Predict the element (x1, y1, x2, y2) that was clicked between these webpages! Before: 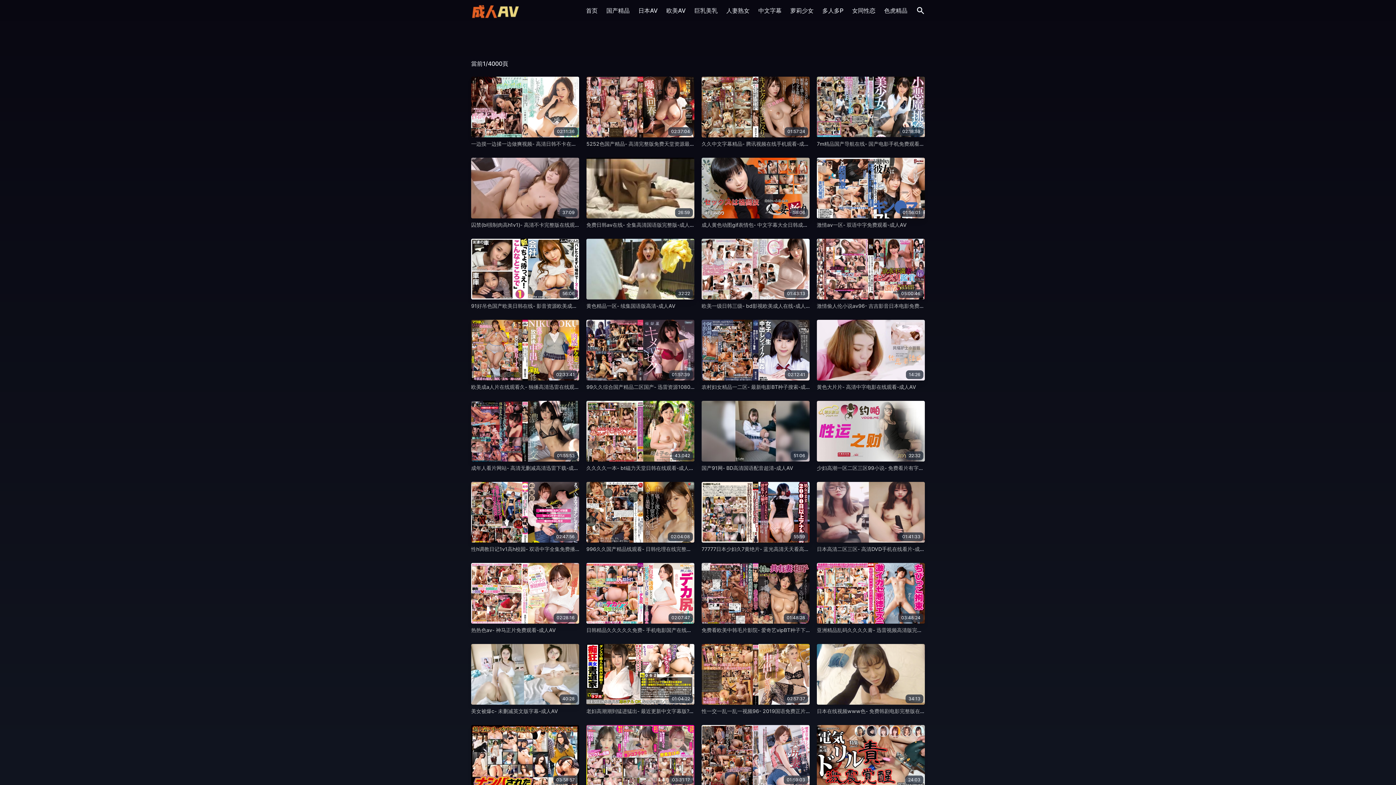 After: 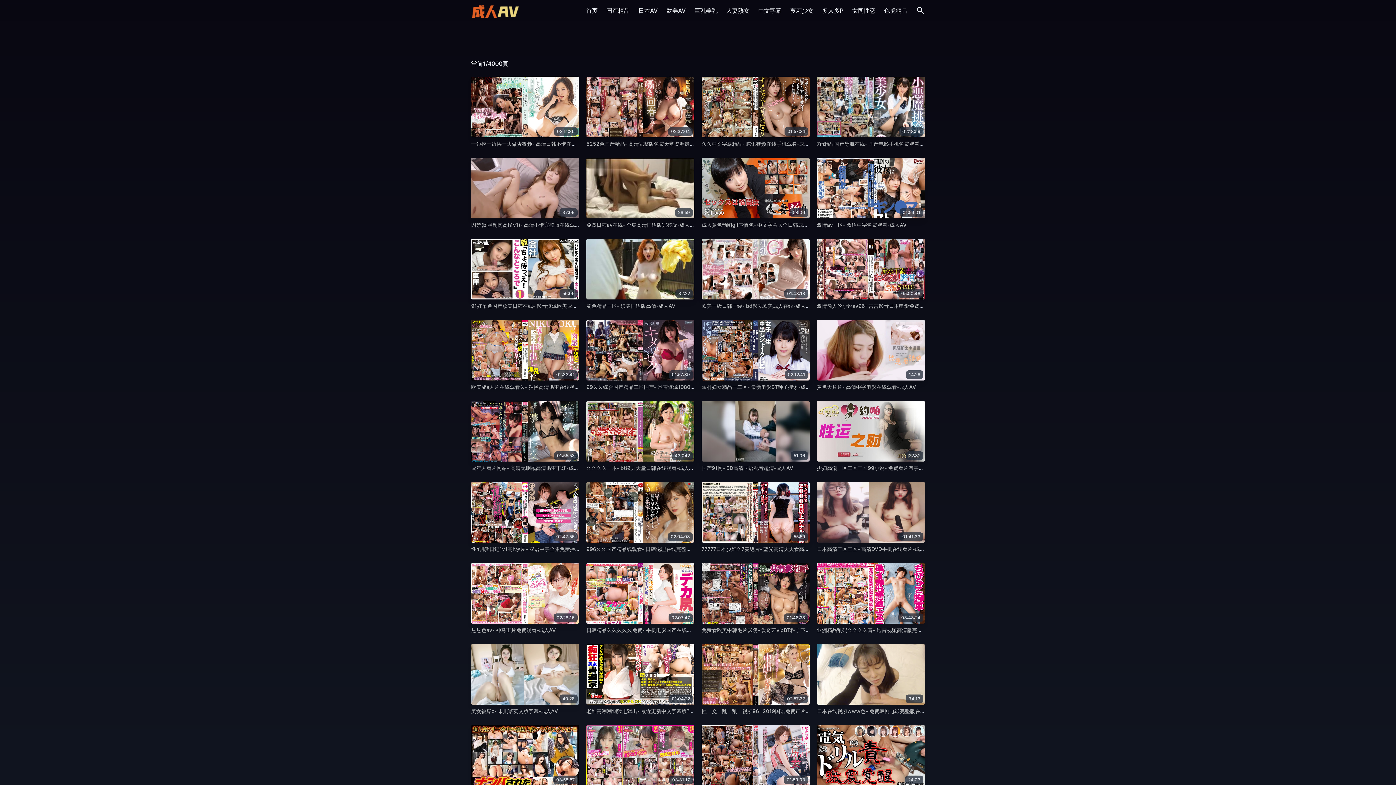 Action: label: 黄色大片片- 高清中字电影在线观看-成人AV bbox: (817, 384, 916, 390)